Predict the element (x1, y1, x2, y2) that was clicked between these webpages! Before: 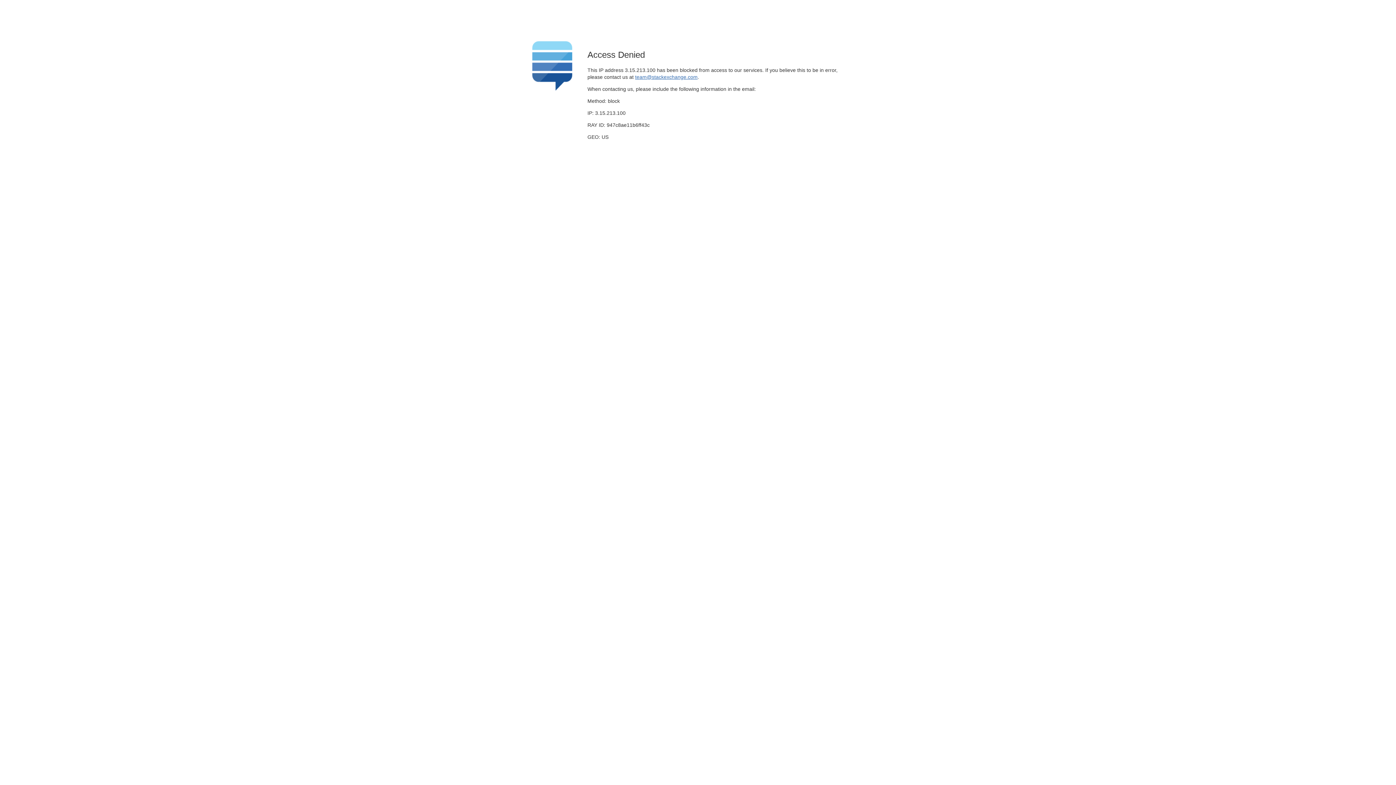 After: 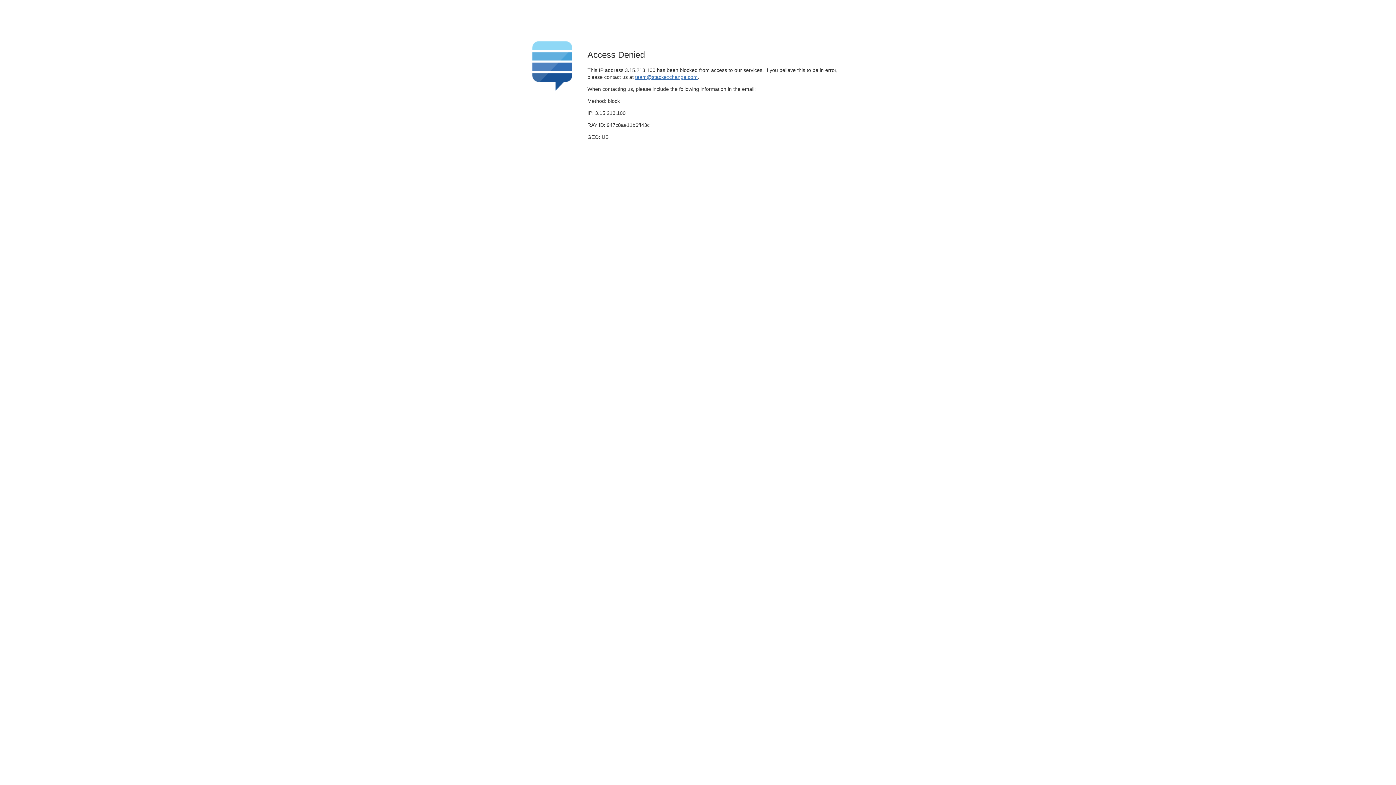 Action: label: team@stackexchange.com bbox: (635, 74, 697, 79)